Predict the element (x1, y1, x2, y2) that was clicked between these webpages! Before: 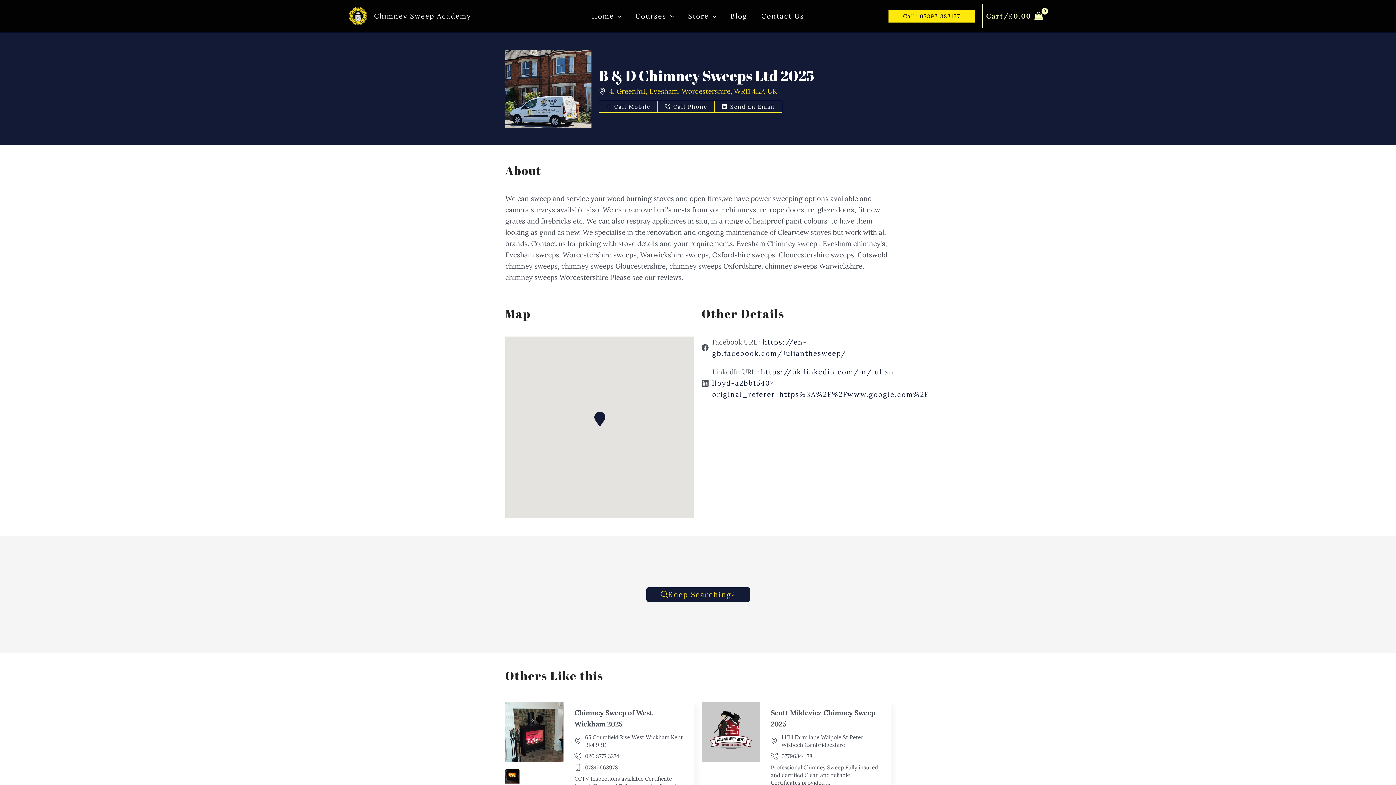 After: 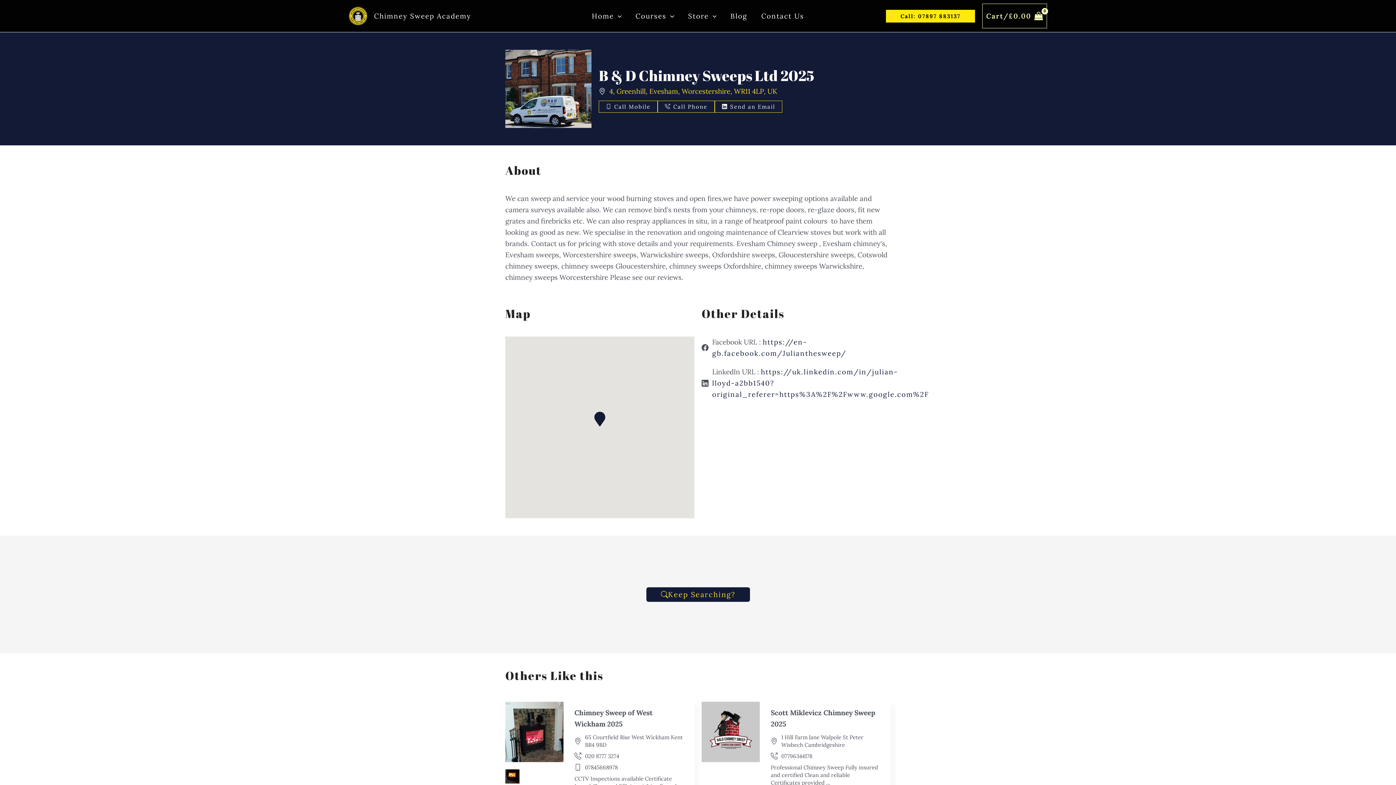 Action: label: Call: 07897 883137 bbox: (888, 9, 975, 22)